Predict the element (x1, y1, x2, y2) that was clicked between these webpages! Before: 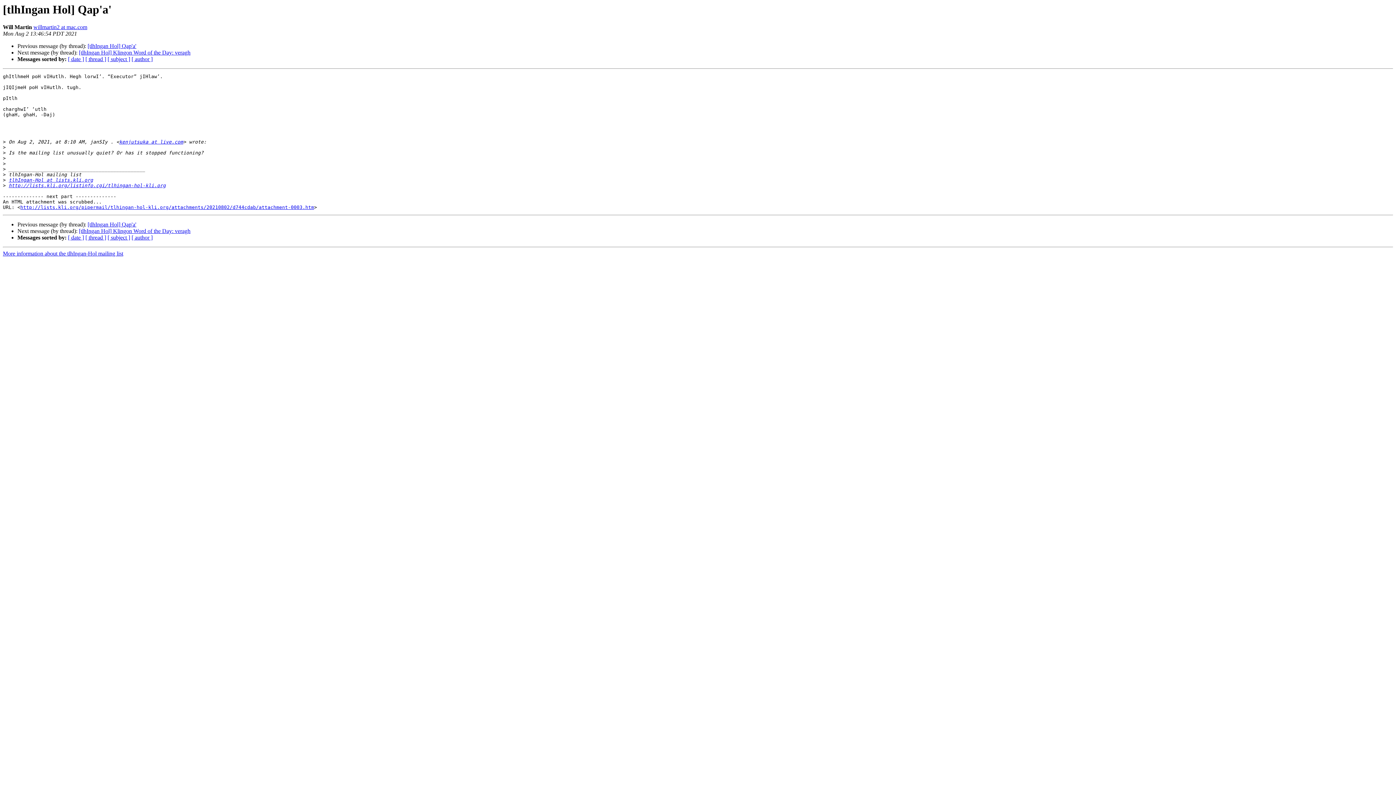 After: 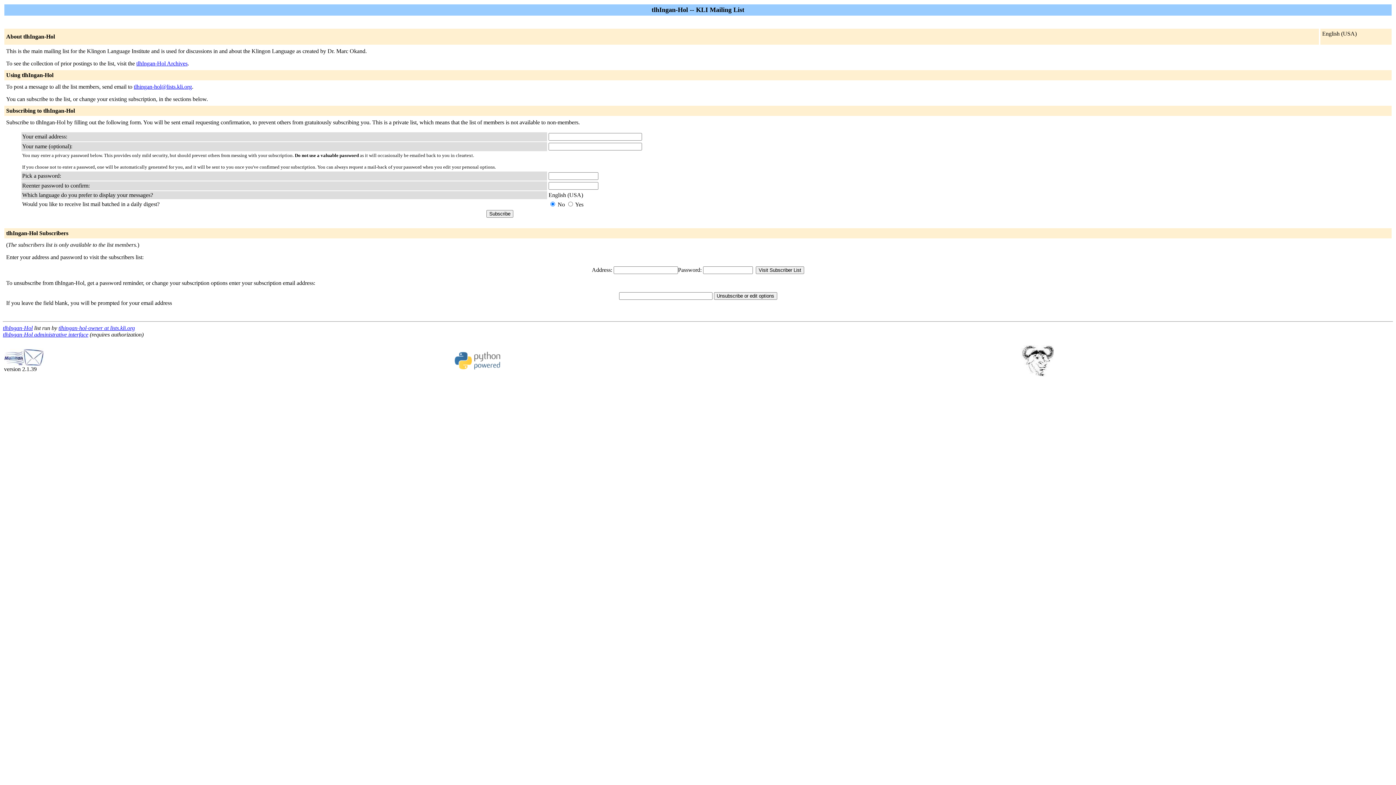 Action: label: kenjutsuka at live.com bbox: (119, 139, 183, 144)